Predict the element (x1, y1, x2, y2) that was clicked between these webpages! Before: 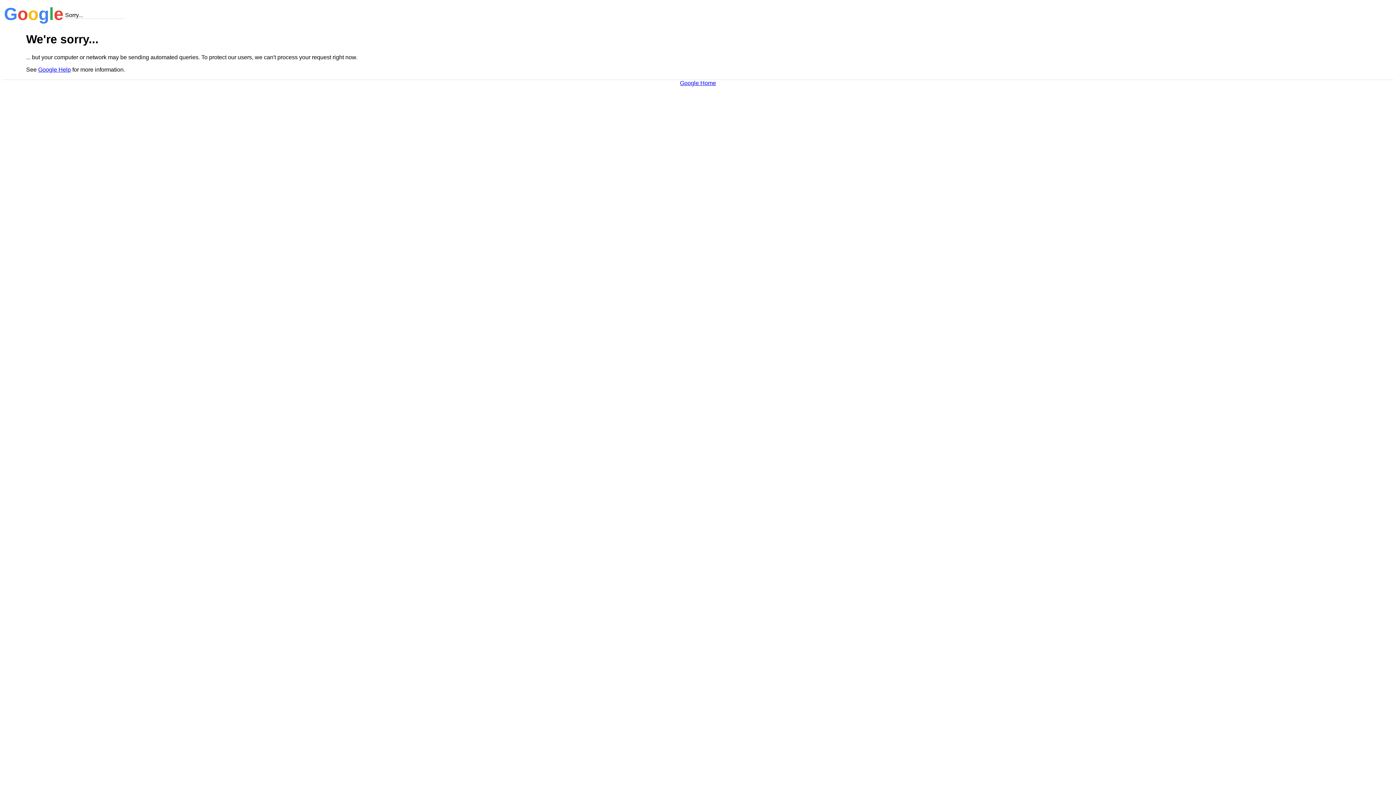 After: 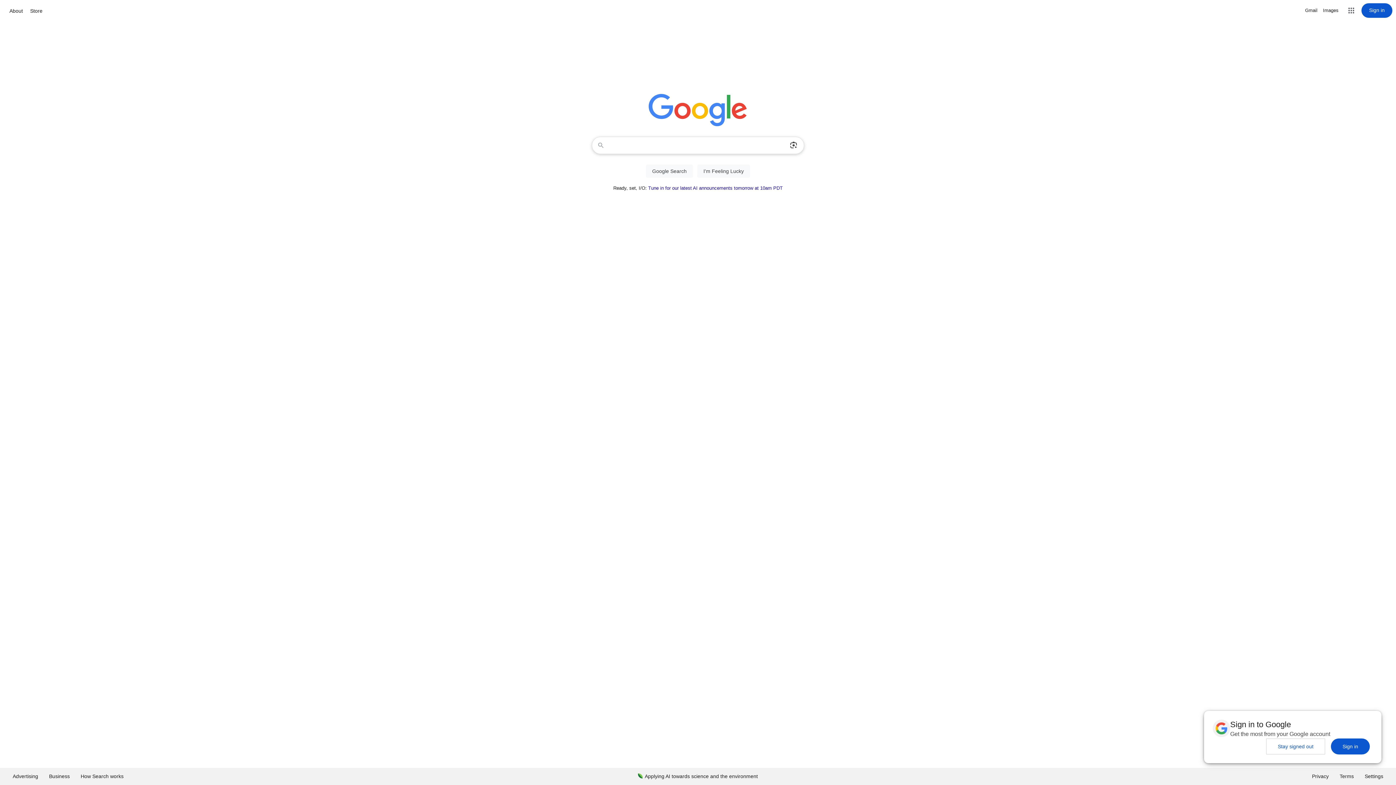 Action: bbox: (680, 79, 716, 86) label: Google Home